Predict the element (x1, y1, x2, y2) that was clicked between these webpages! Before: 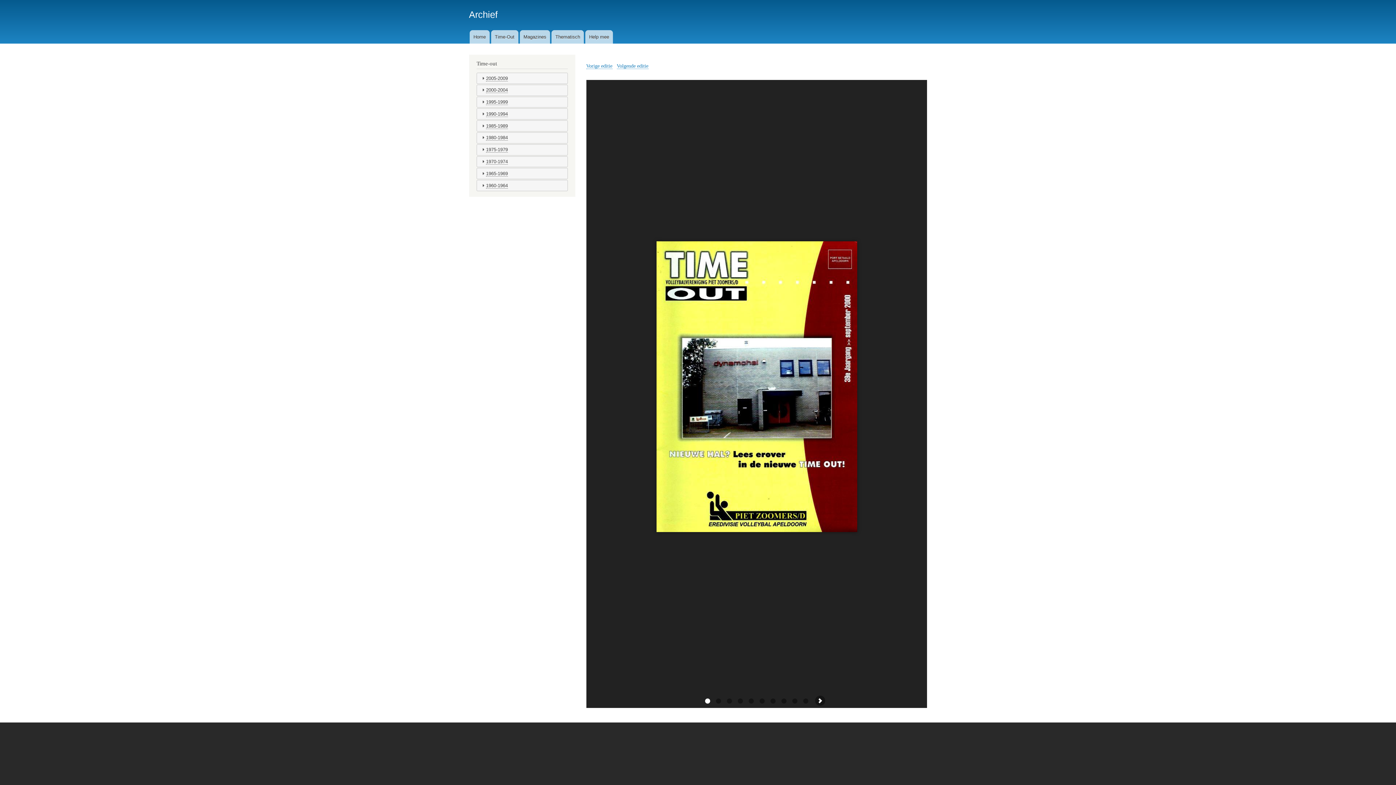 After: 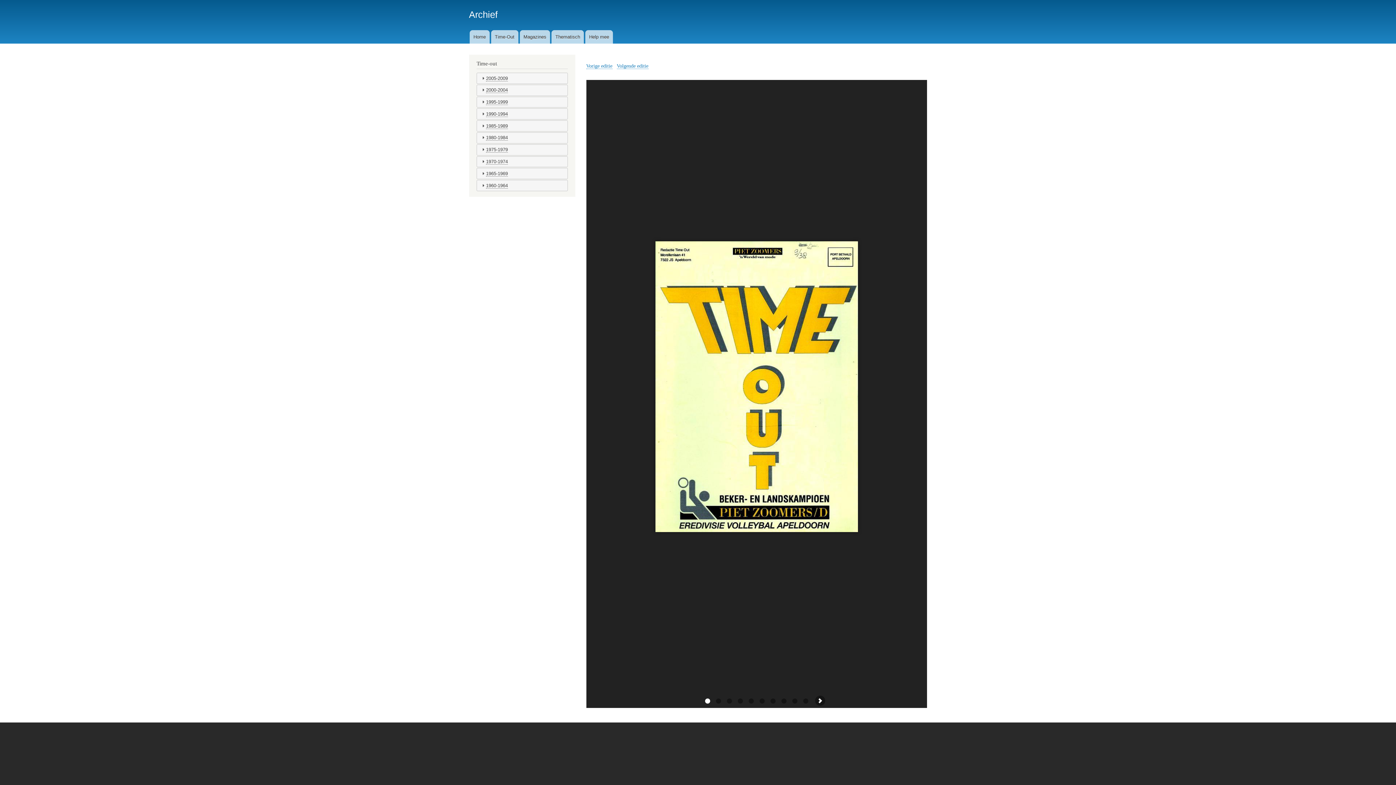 Action: label: Vorige editie bbox: (586, 63, 612, 69)